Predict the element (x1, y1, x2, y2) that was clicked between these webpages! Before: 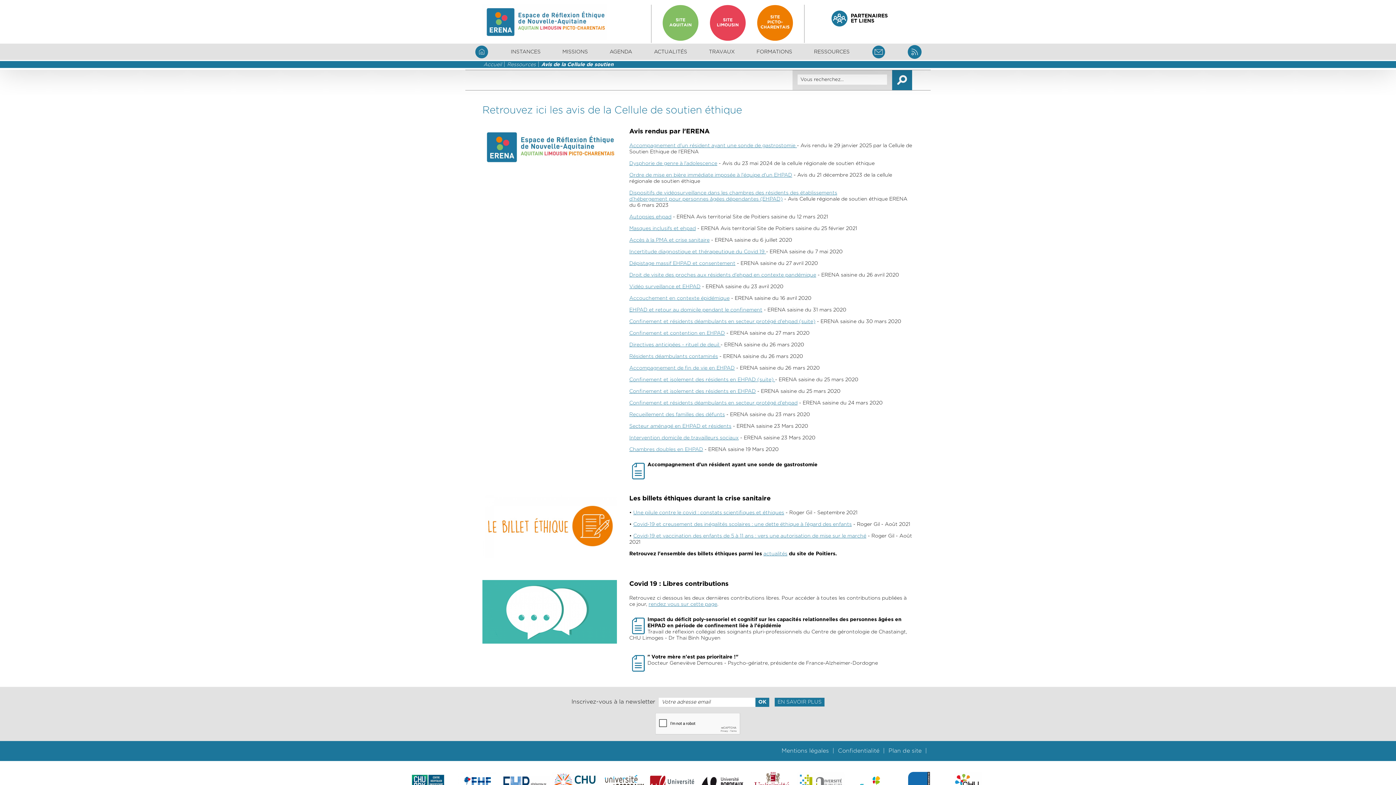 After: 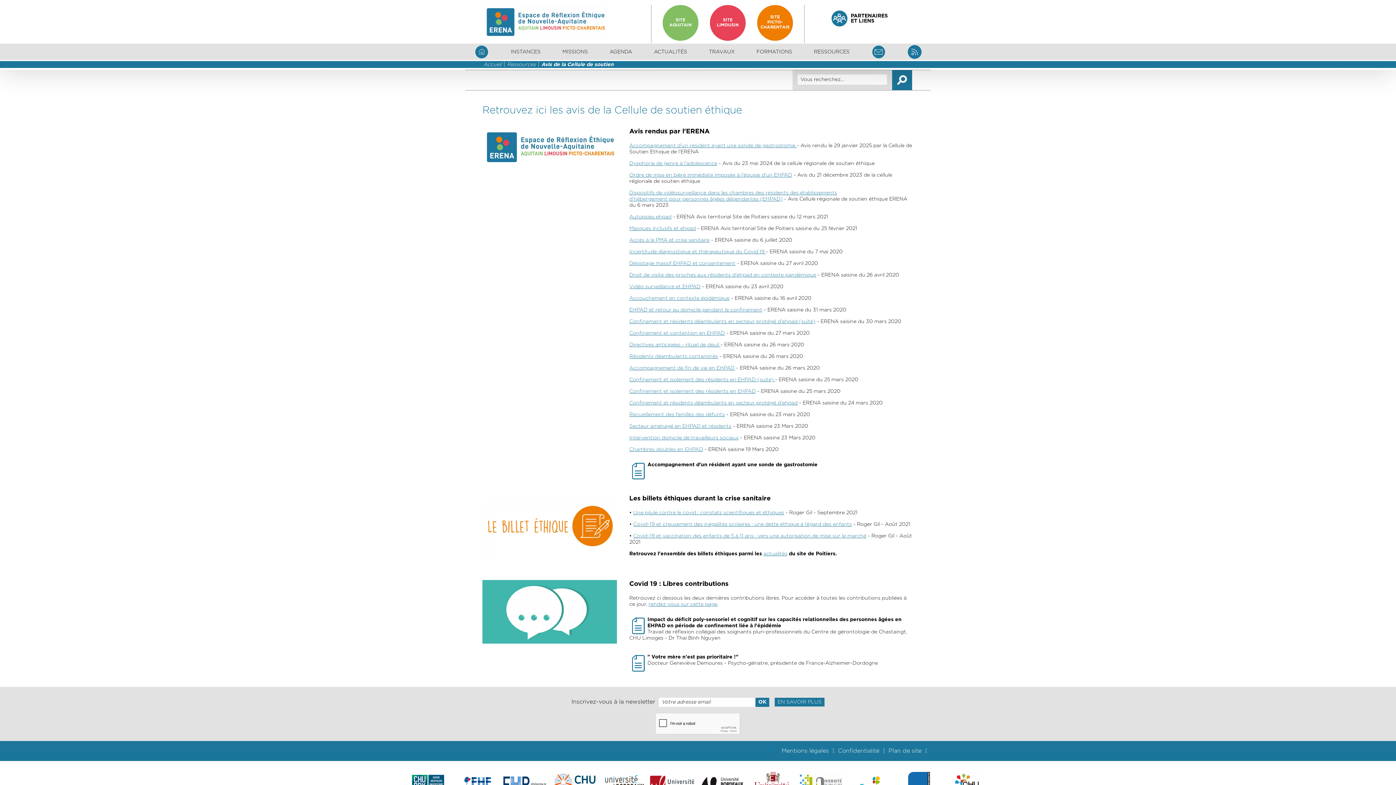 Action: label: Recueillement des familles des défunts bbox: (629, 412, 725, 417)